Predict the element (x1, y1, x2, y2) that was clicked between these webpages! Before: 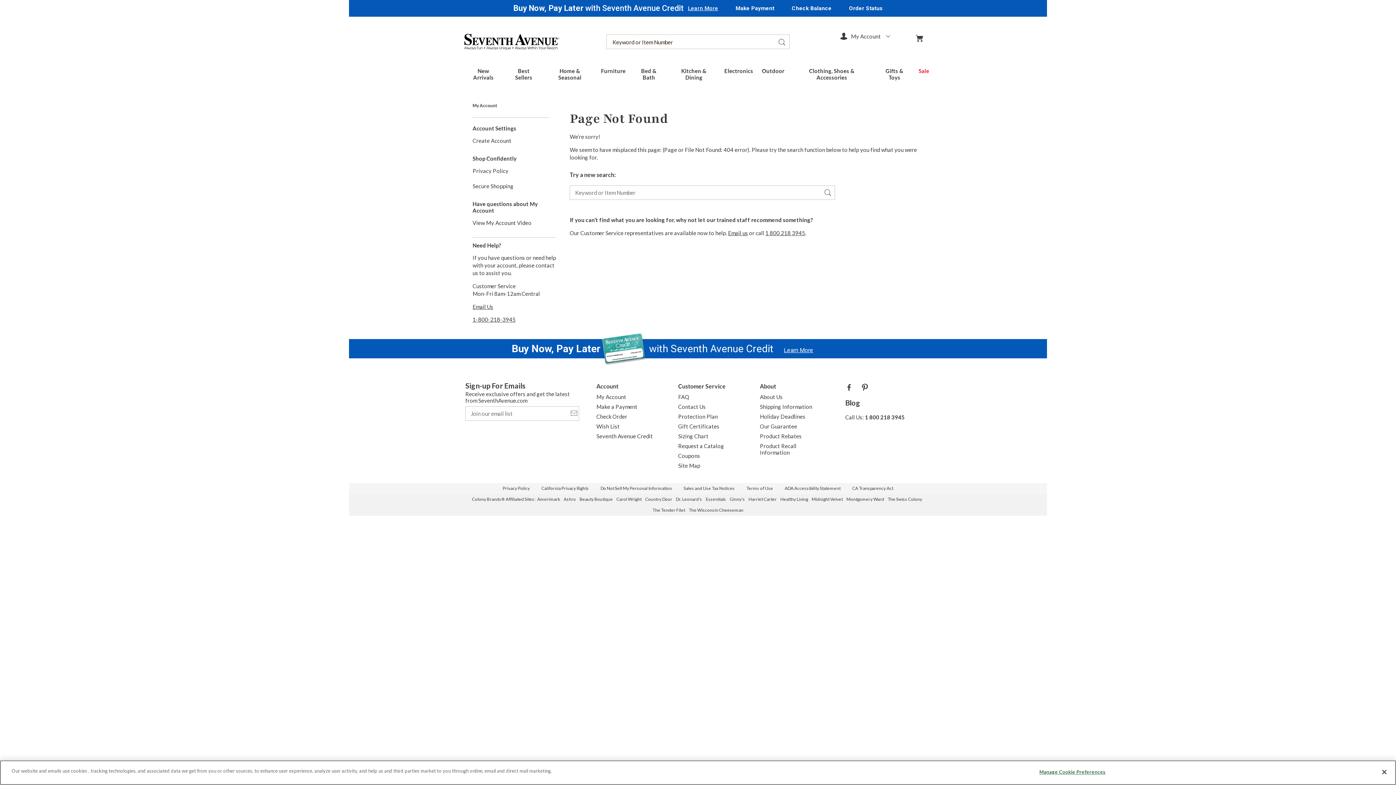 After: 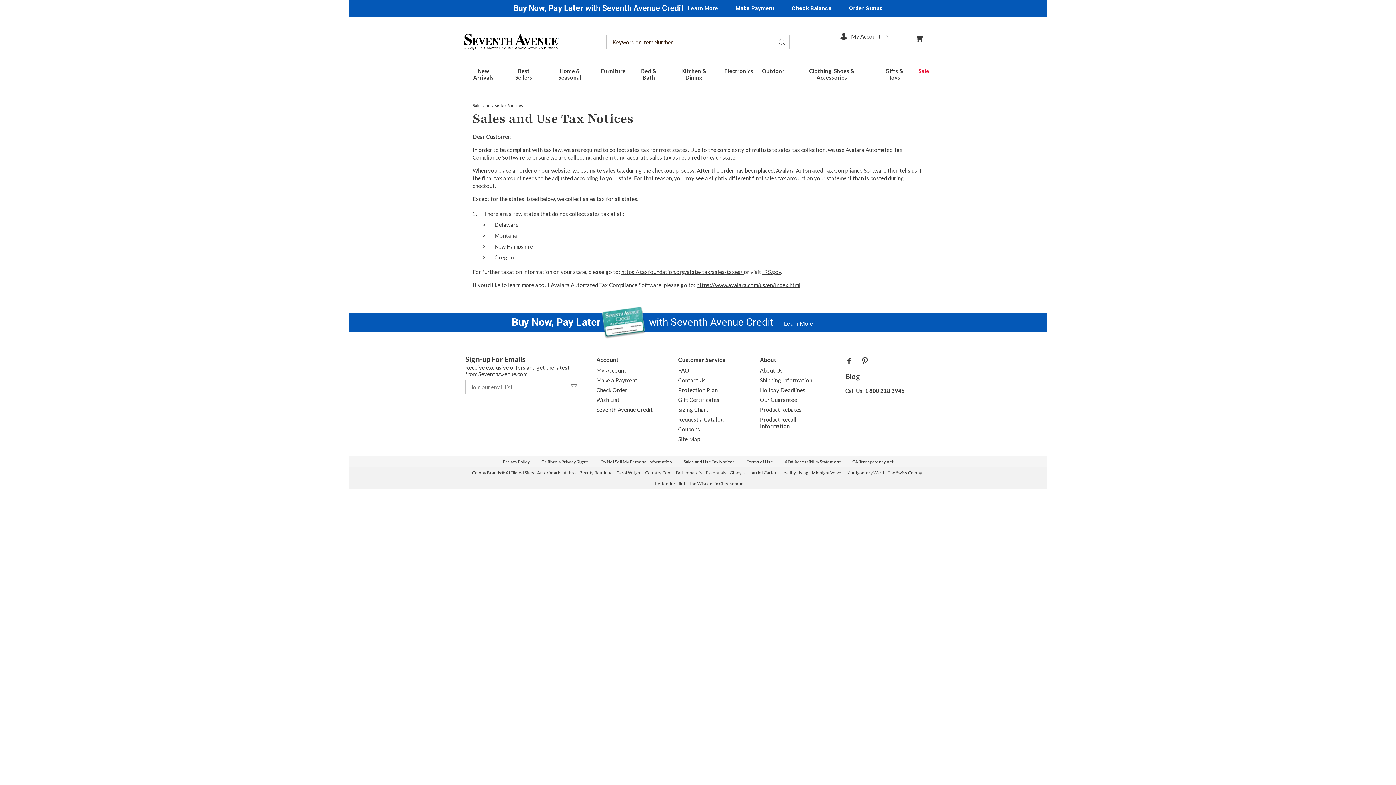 Action: bbox: (678, 483, 740, 494) label: Sales and Use Tax Notices